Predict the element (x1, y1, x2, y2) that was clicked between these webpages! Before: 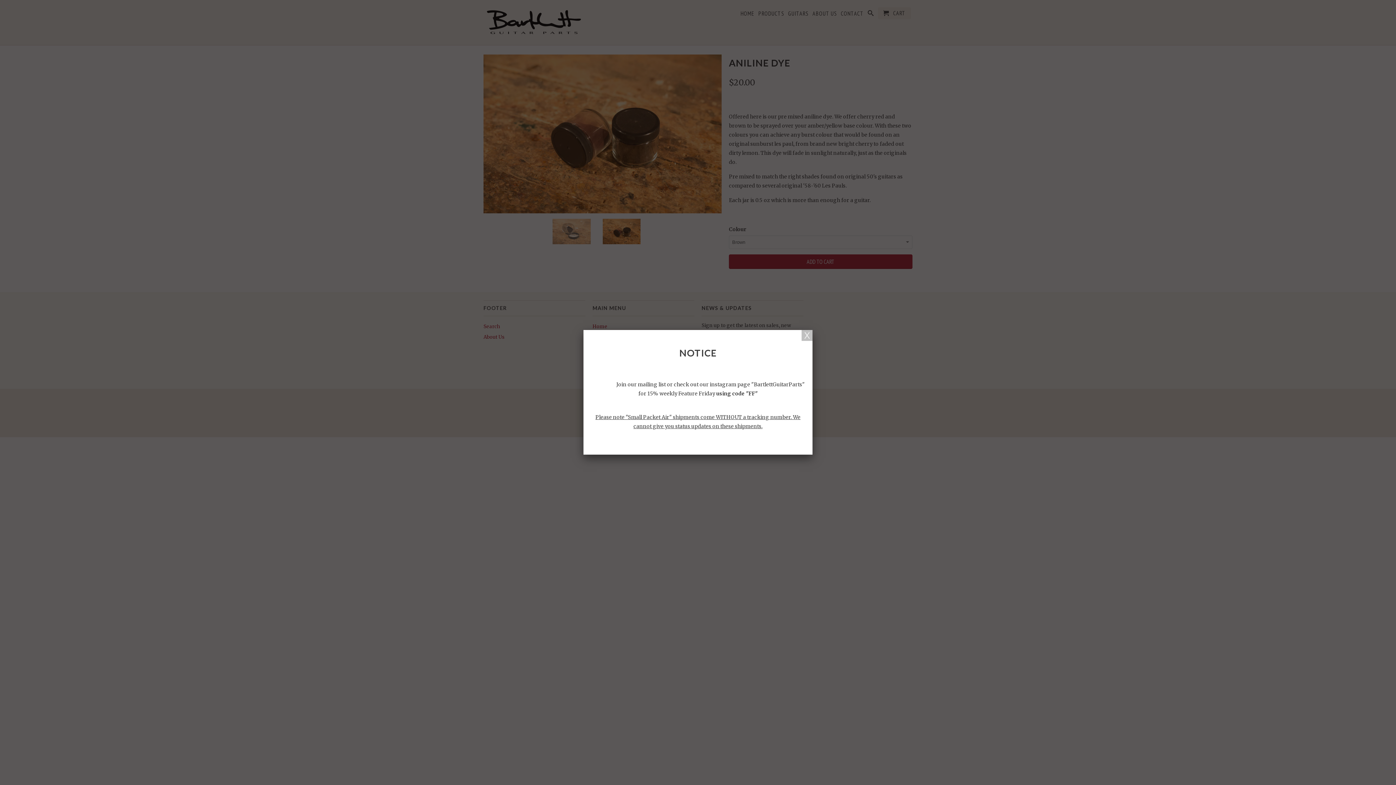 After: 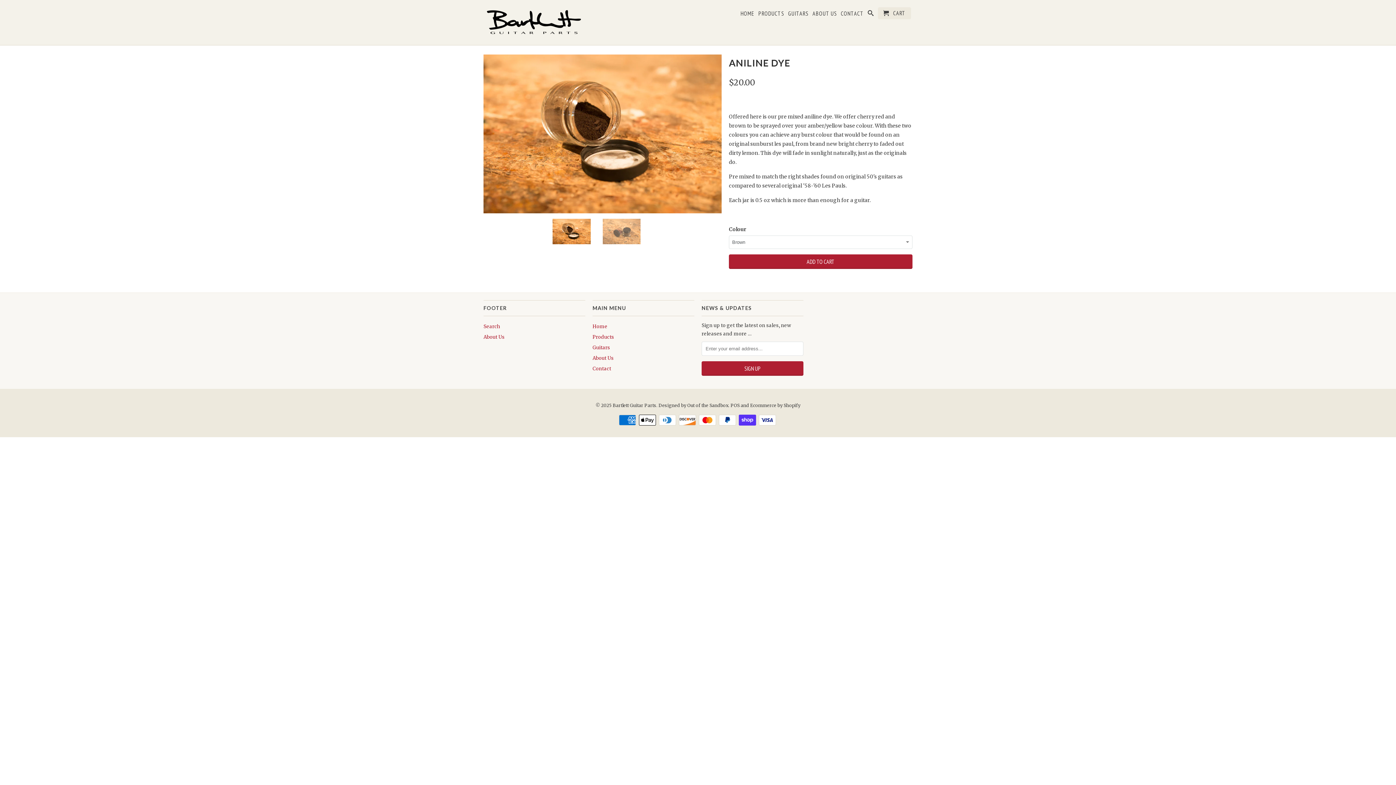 Action: bbox: (801, 330, 812, 341)